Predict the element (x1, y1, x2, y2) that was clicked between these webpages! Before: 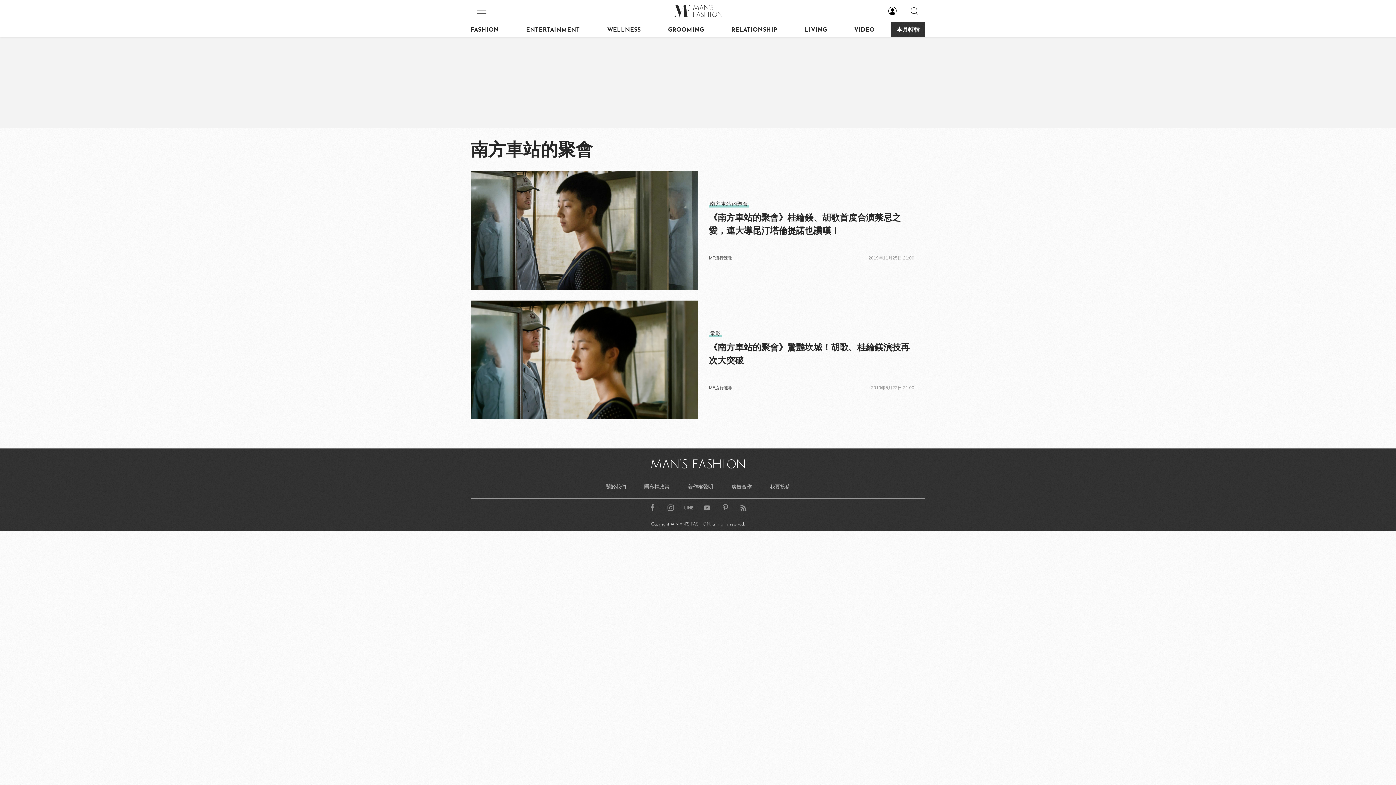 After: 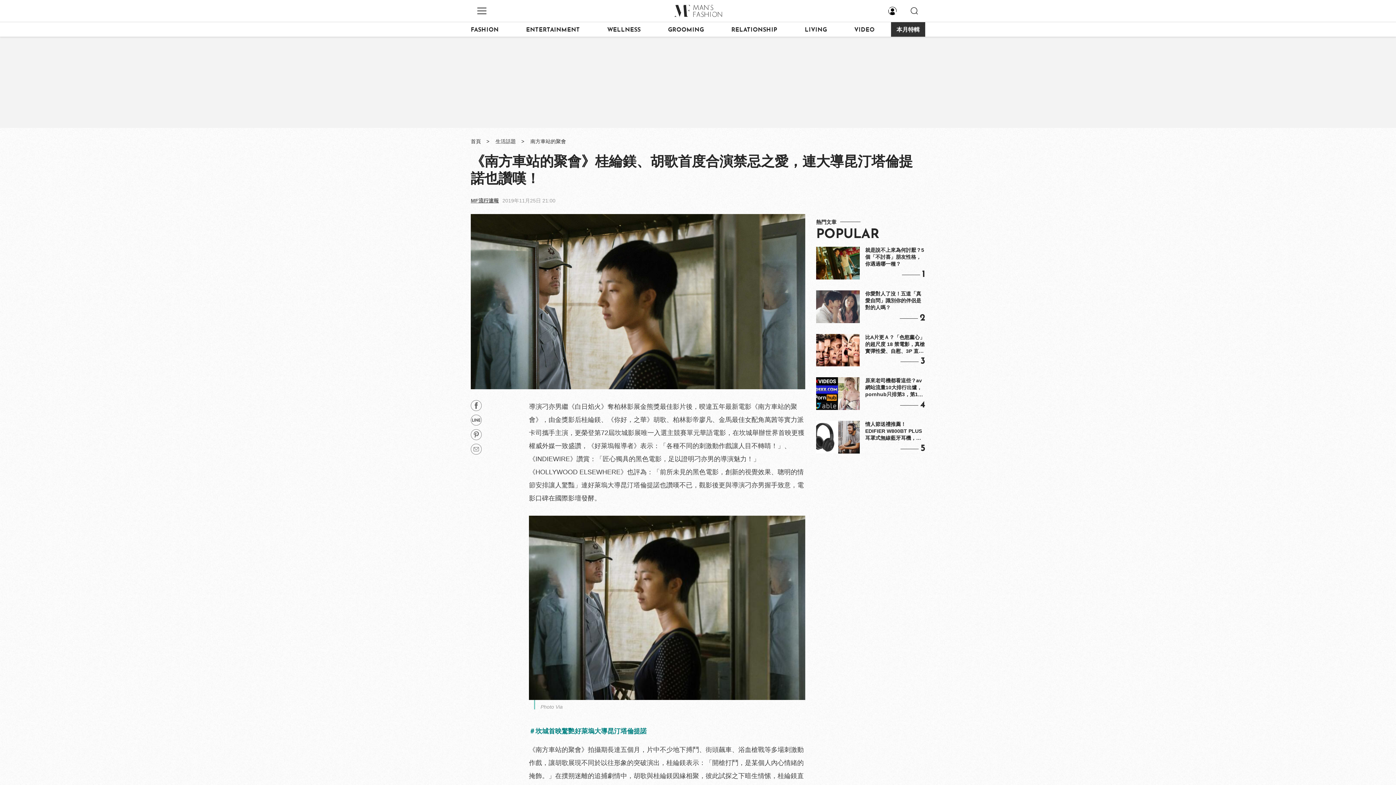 Action: bbox: (709, 211, 914, 250) label: 《南方車站的聚會》桂綸鎂、胡歌首度合演禁忌之愛，連大導昆汀塔倫提諾也讚嘆！